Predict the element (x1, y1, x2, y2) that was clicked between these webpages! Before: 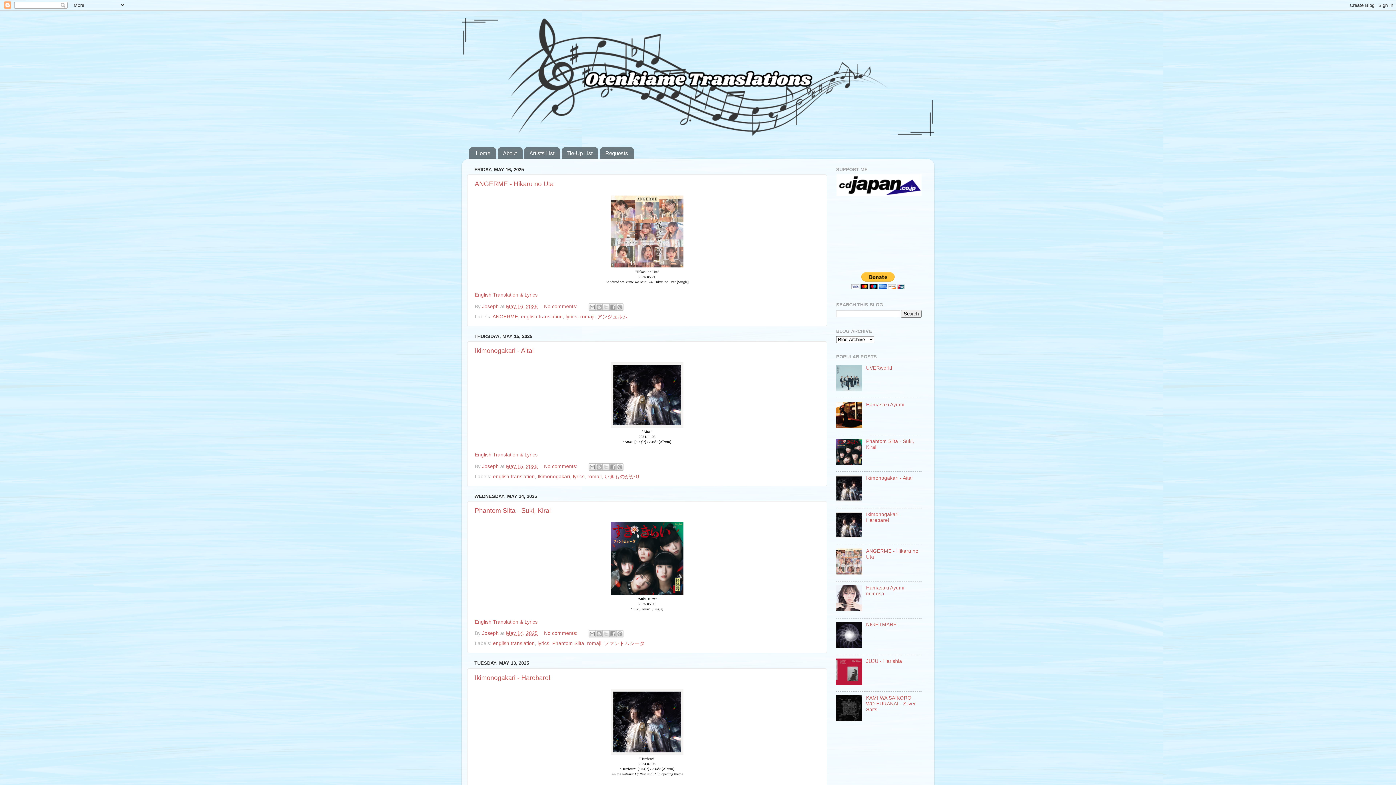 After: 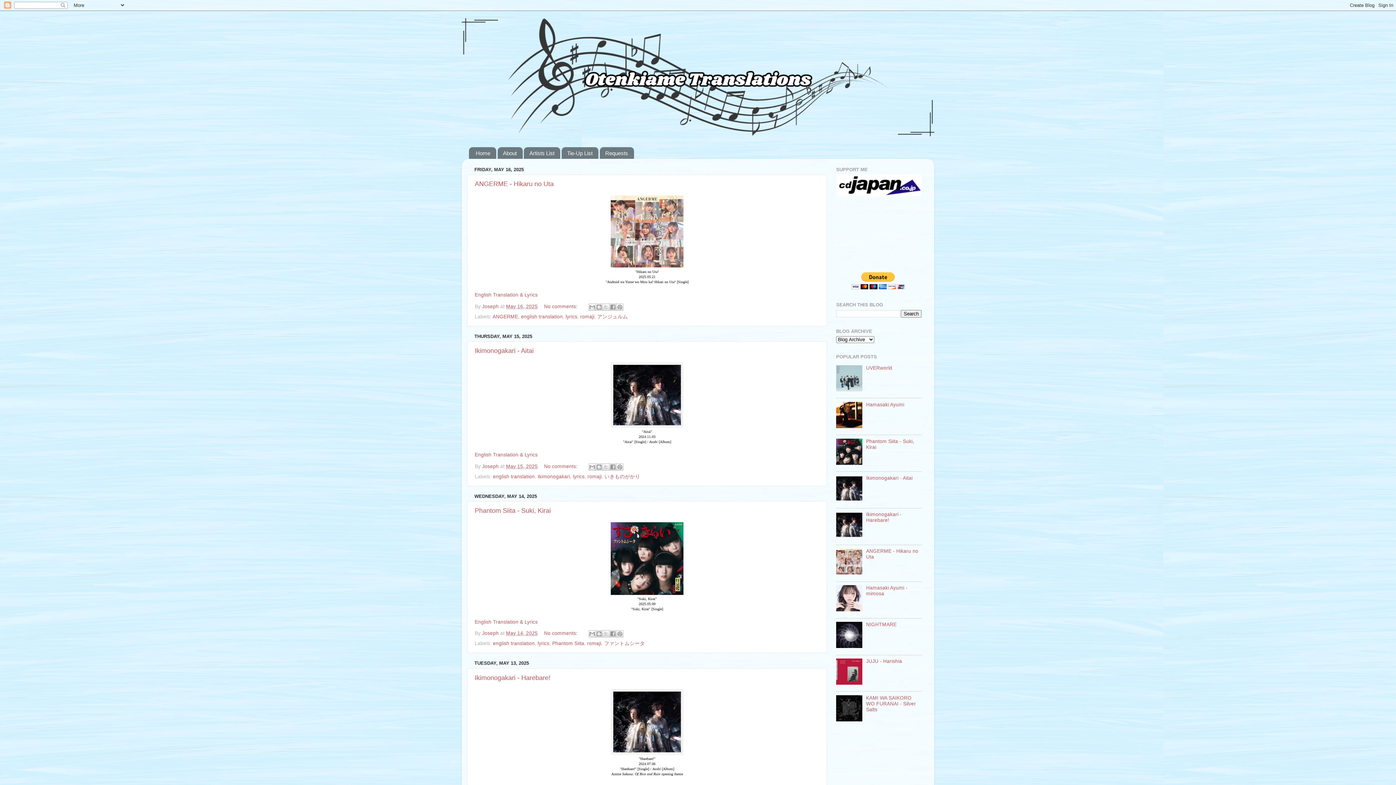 Action: bbox: (836, 423, 864, 429)